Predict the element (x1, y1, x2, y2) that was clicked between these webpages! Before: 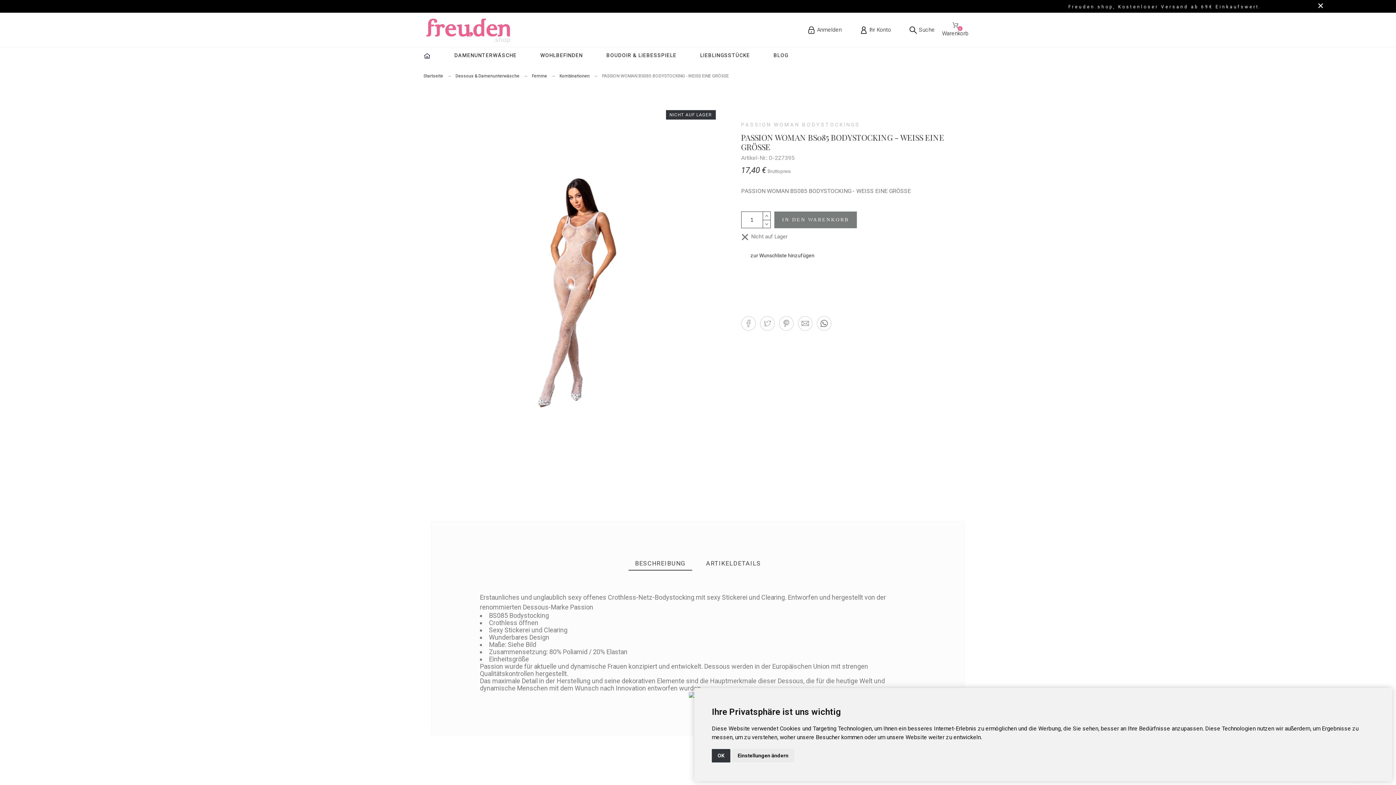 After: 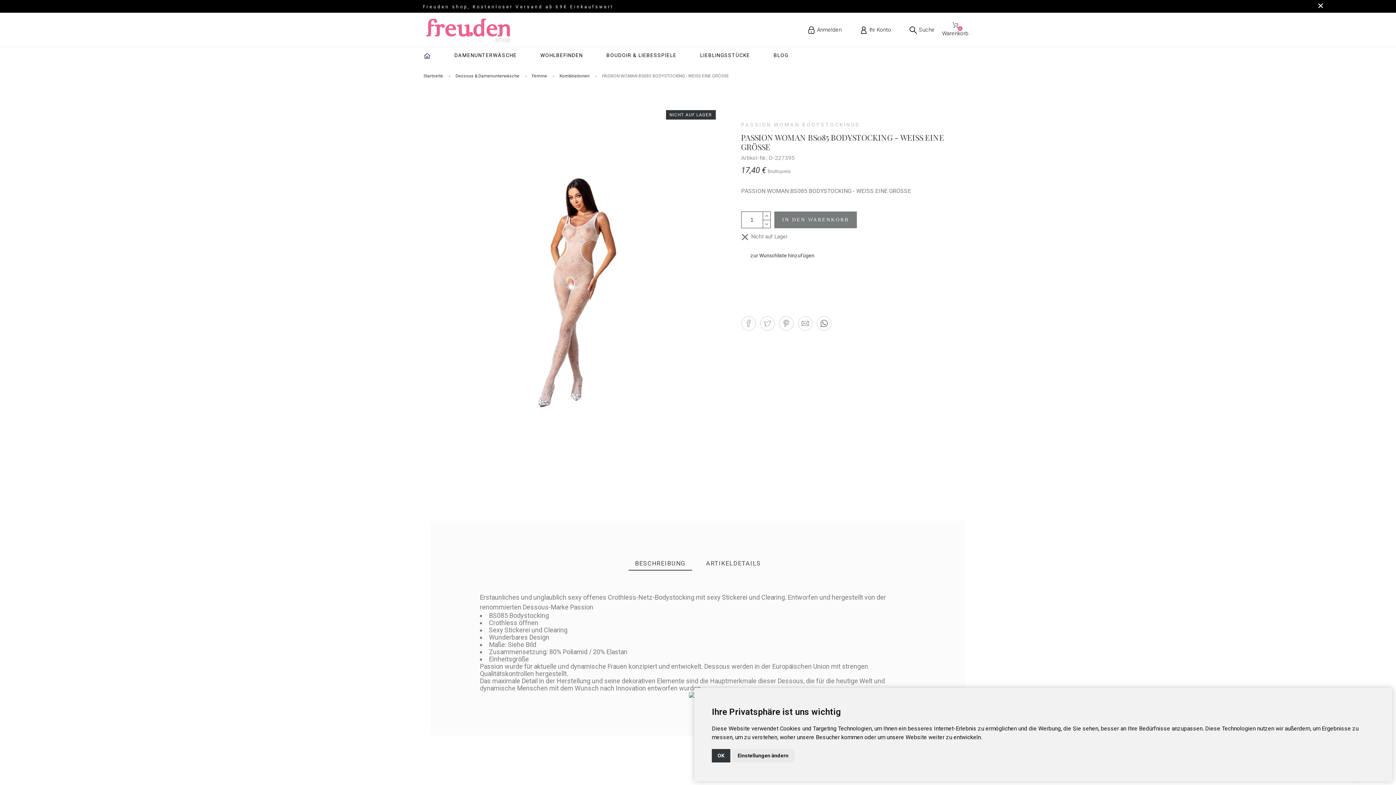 Action: bbox: (817, 316, 831, 330)